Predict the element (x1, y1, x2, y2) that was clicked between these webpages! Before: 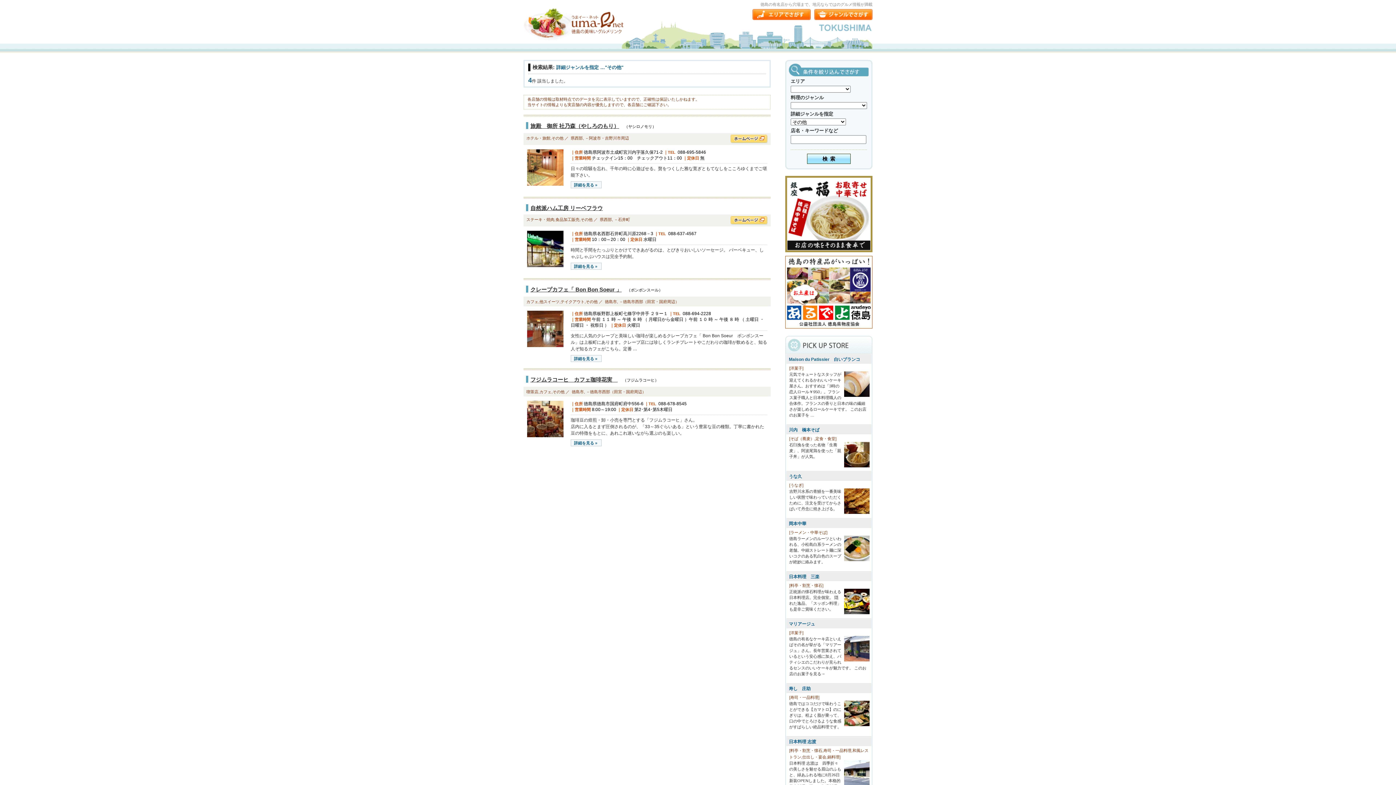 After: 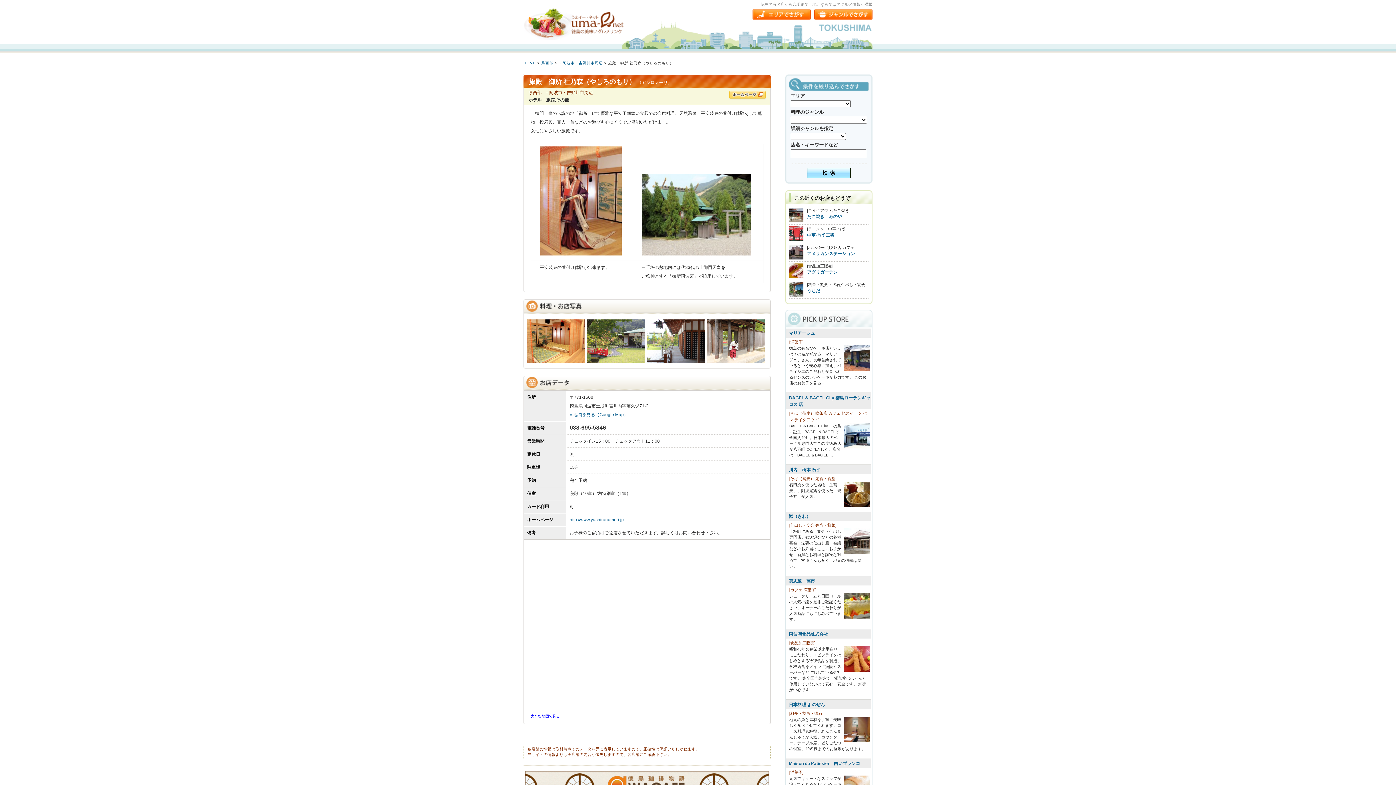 Action: label: 詳細を見る » bbox: (570, 181, 601, 188)